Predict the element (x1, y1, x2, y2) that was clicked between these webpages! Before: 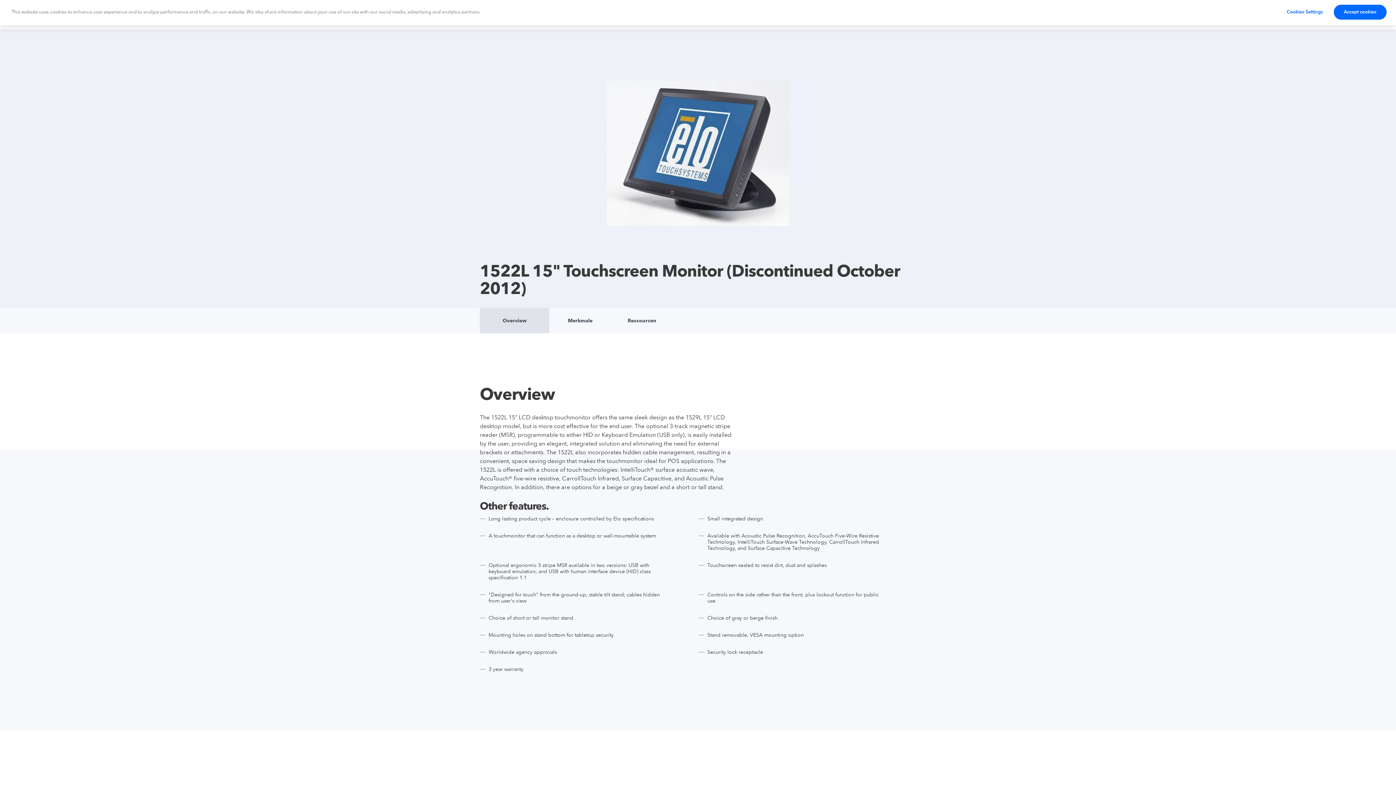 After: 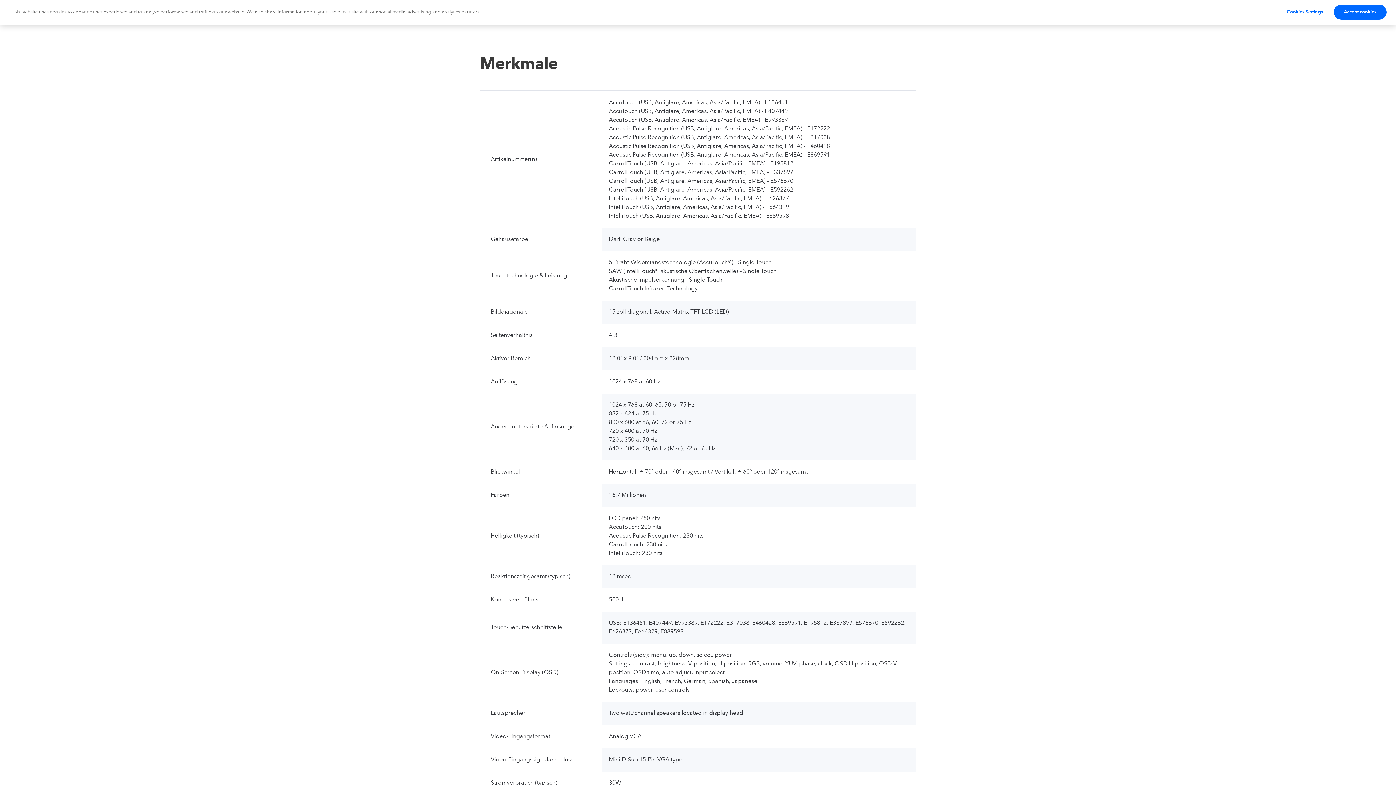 Action: label: Merkmale bbox: (549, 308, 611, 333)